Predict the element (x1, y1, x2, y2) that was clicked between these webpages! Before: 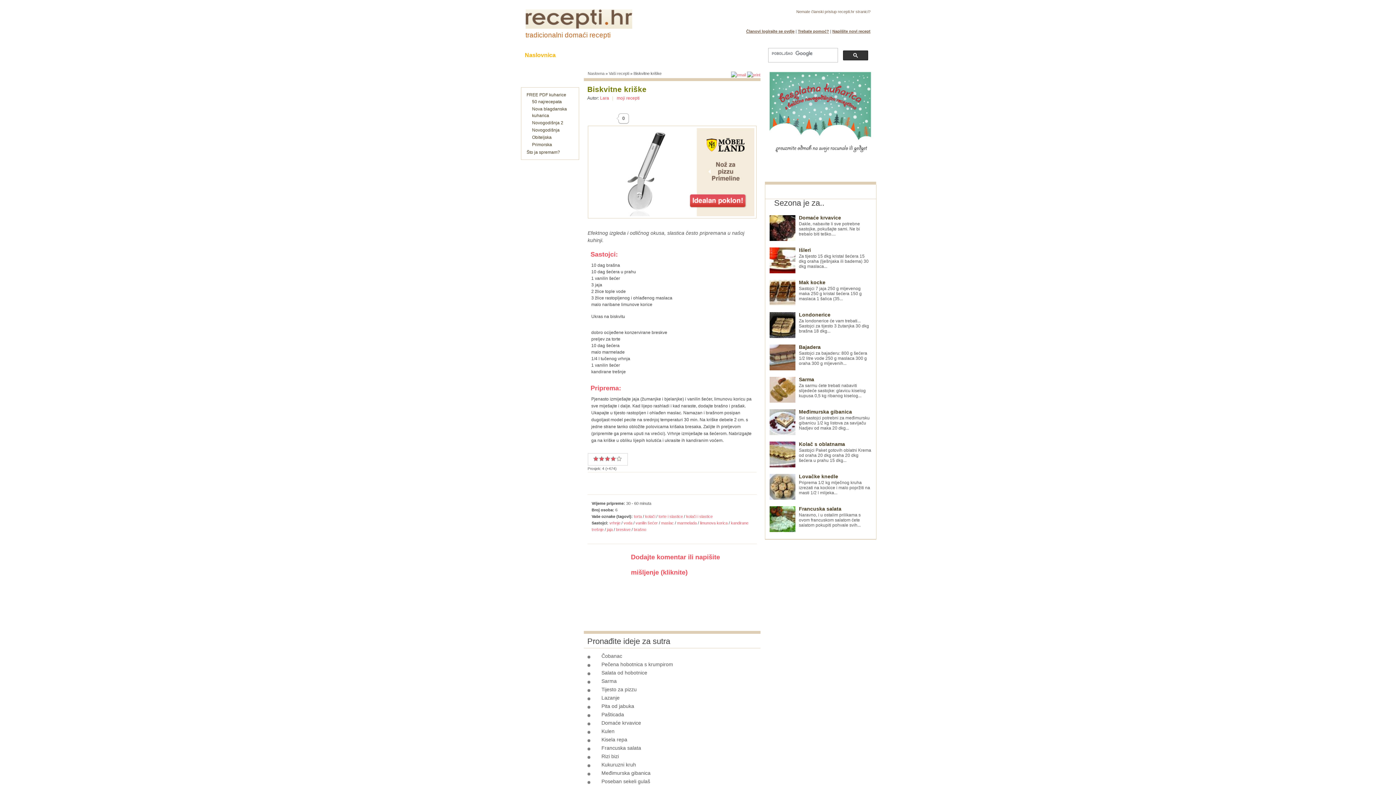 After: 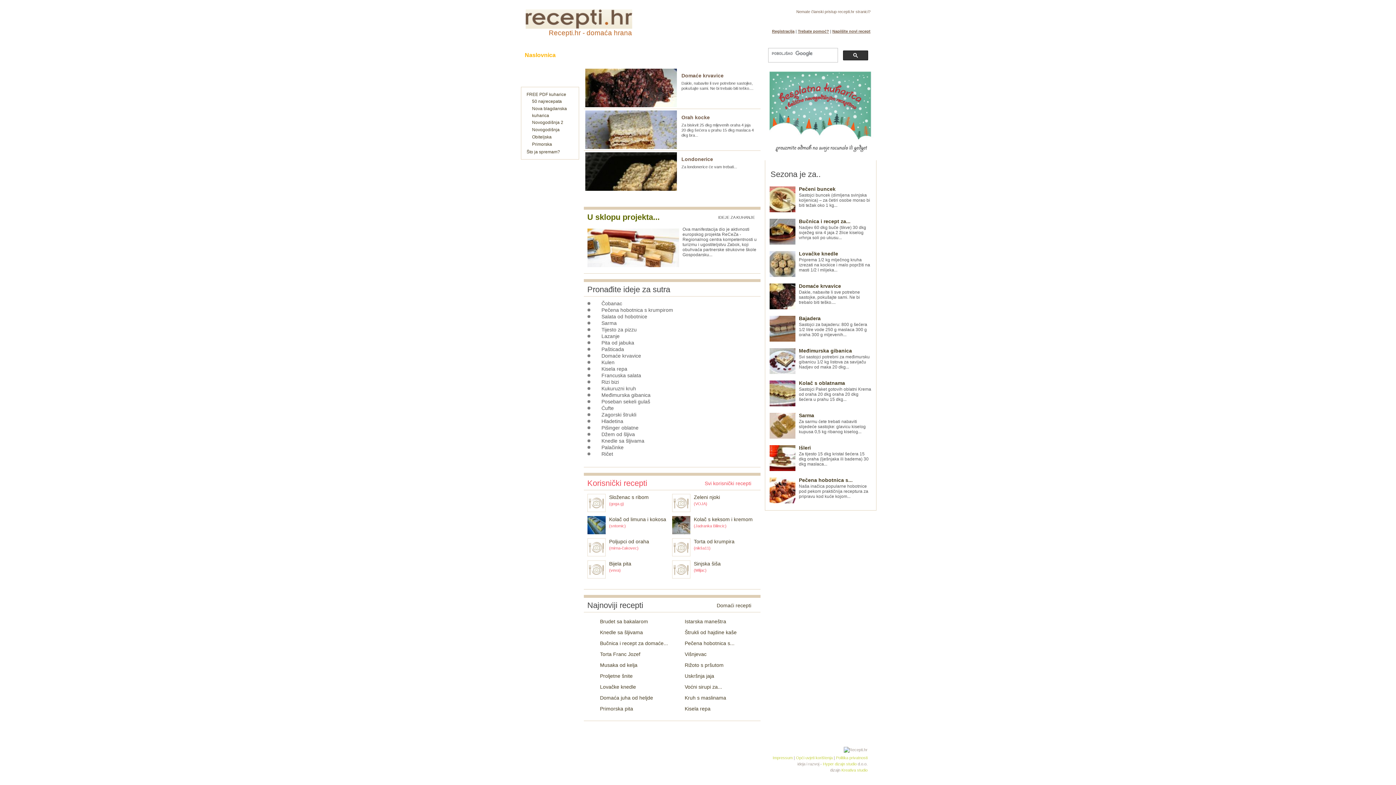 Action: bbox: (521, 47, 566, 62) label: Naslovnica